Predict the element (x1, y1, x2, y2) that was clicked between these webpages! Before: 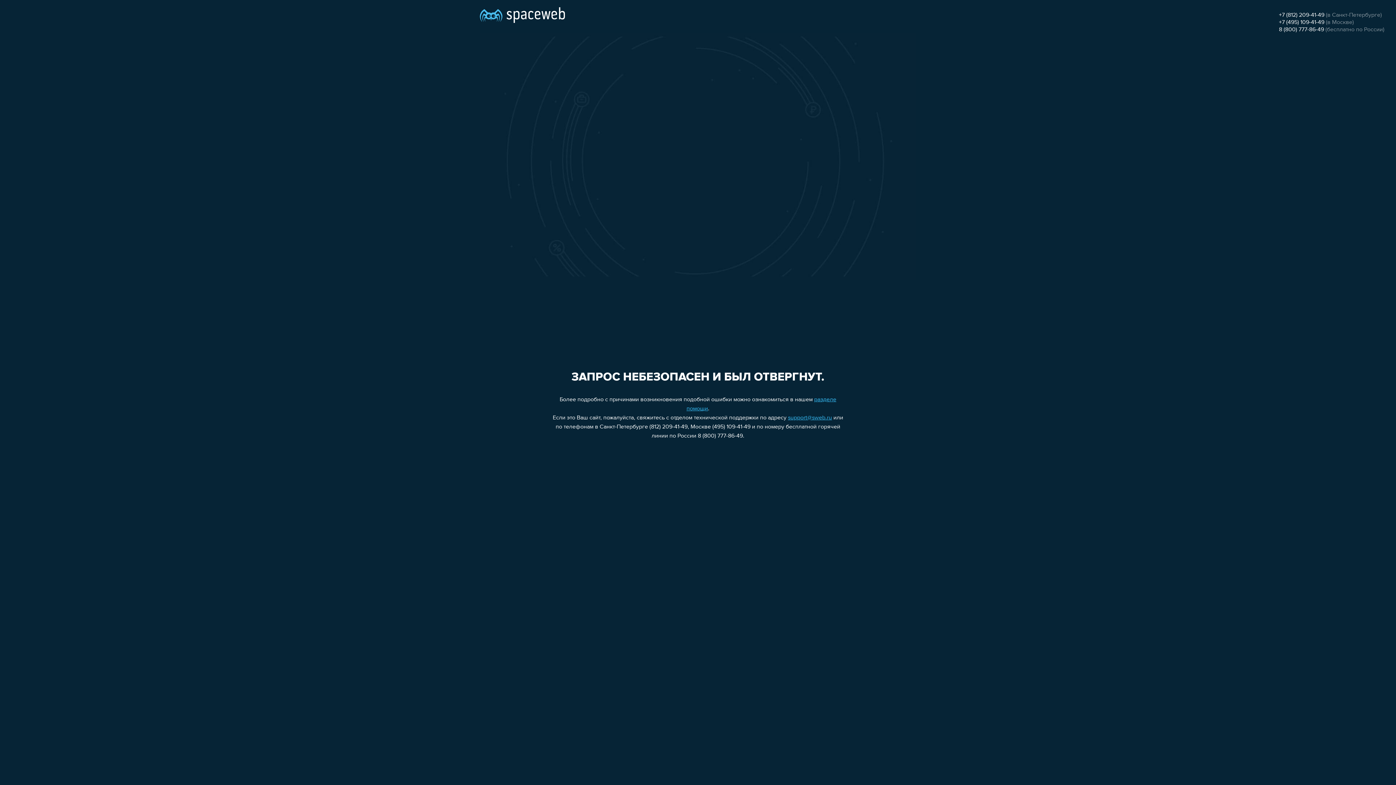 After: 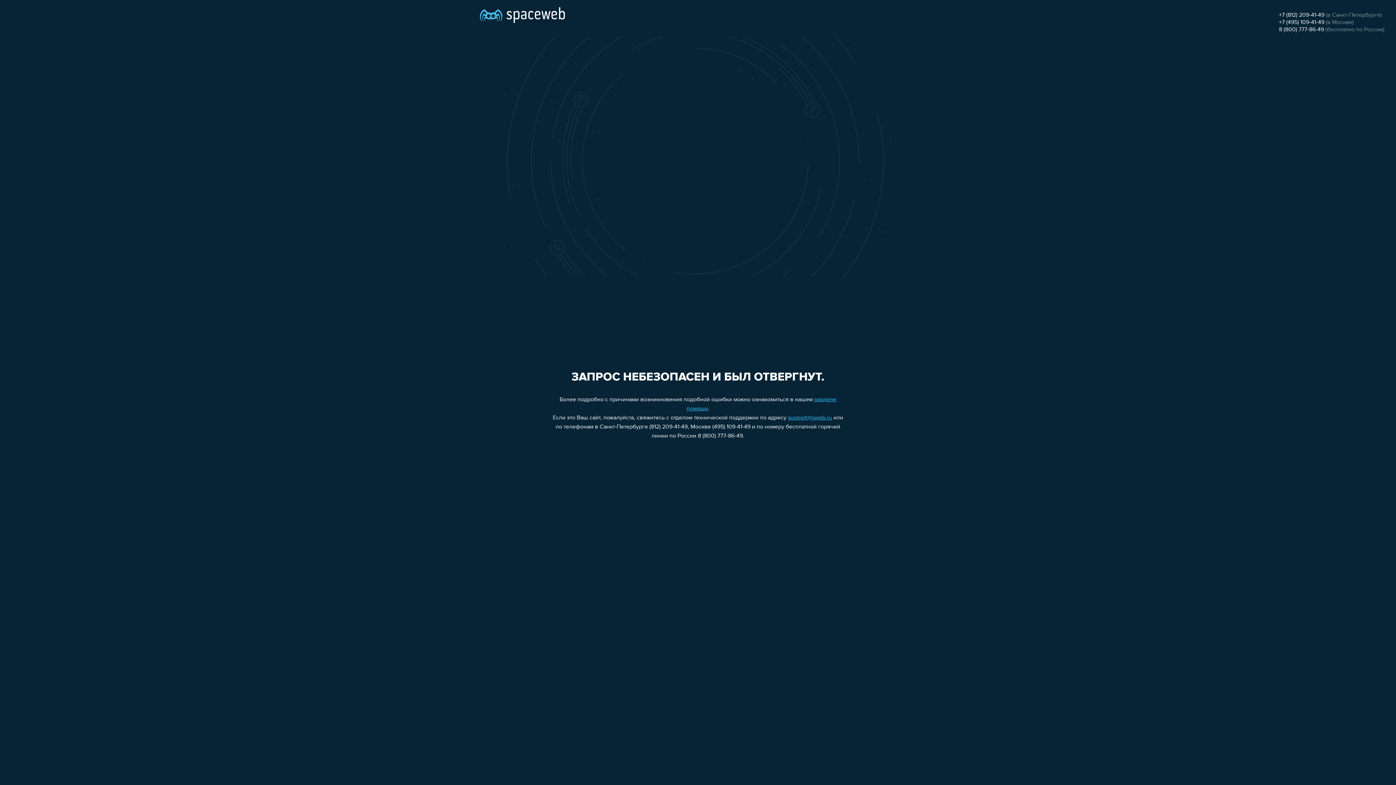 Action: label: 8 (800) 777-86-49 bbox: (1279, 26, 1324, 32)